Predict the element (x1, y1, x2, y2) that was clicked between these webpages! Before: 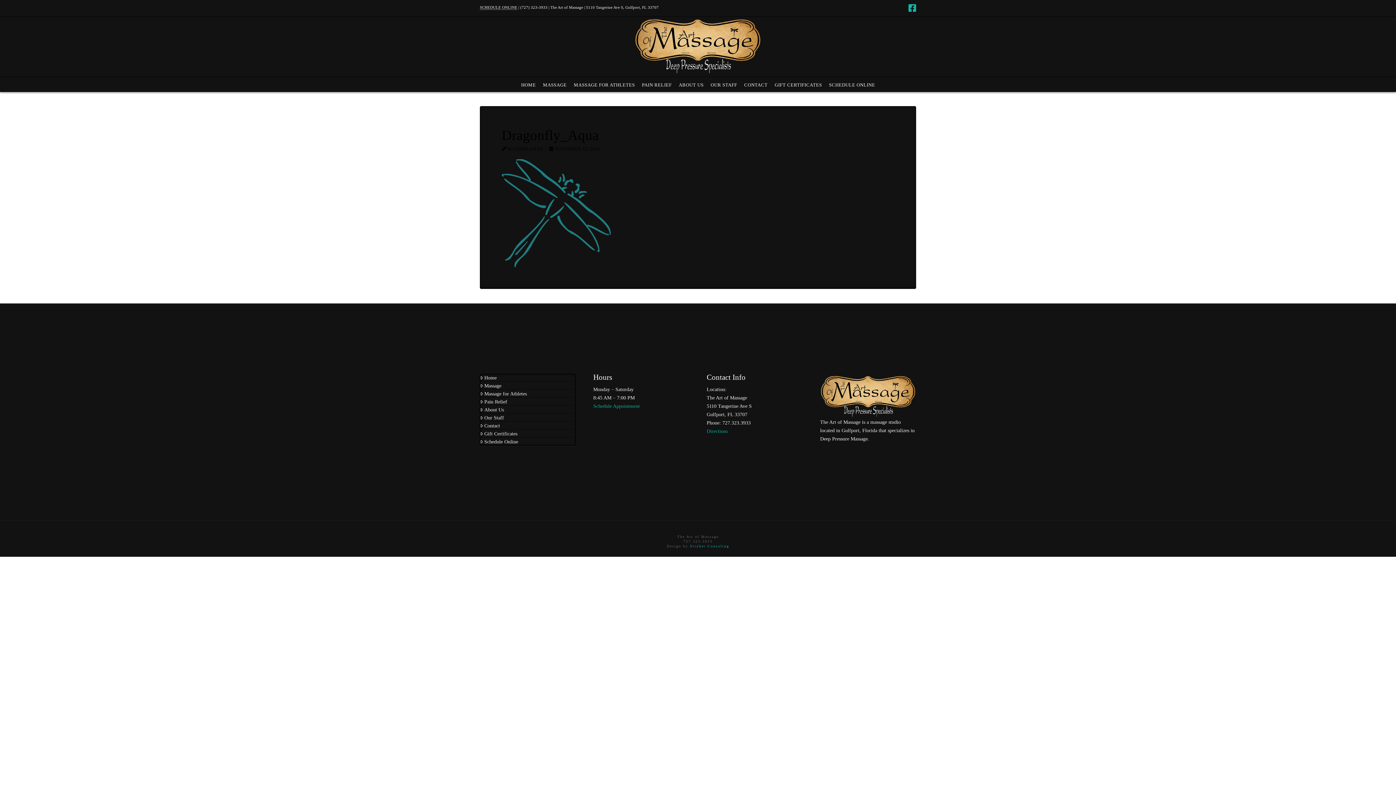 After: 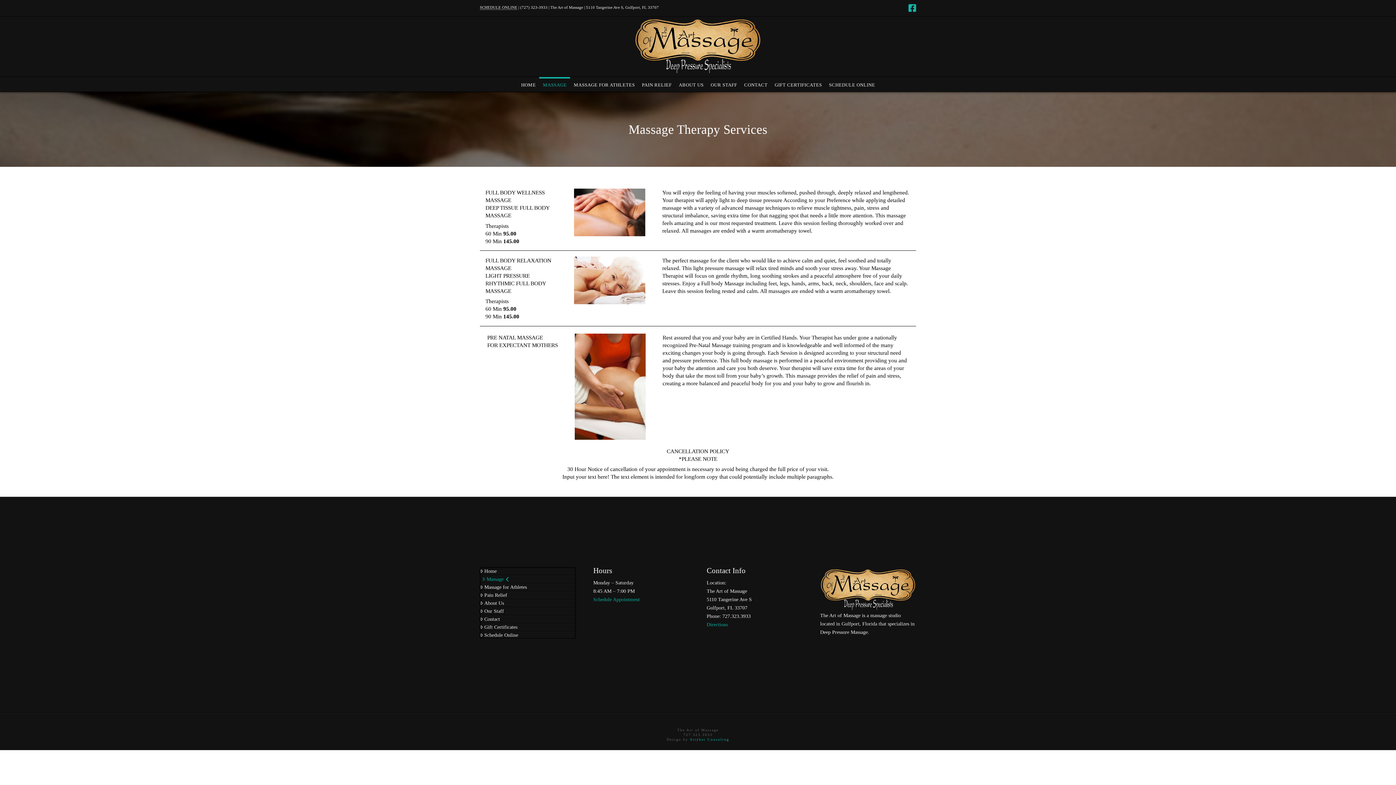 Action: label: MASSAGE bbox: (539, 77, 570, 91)